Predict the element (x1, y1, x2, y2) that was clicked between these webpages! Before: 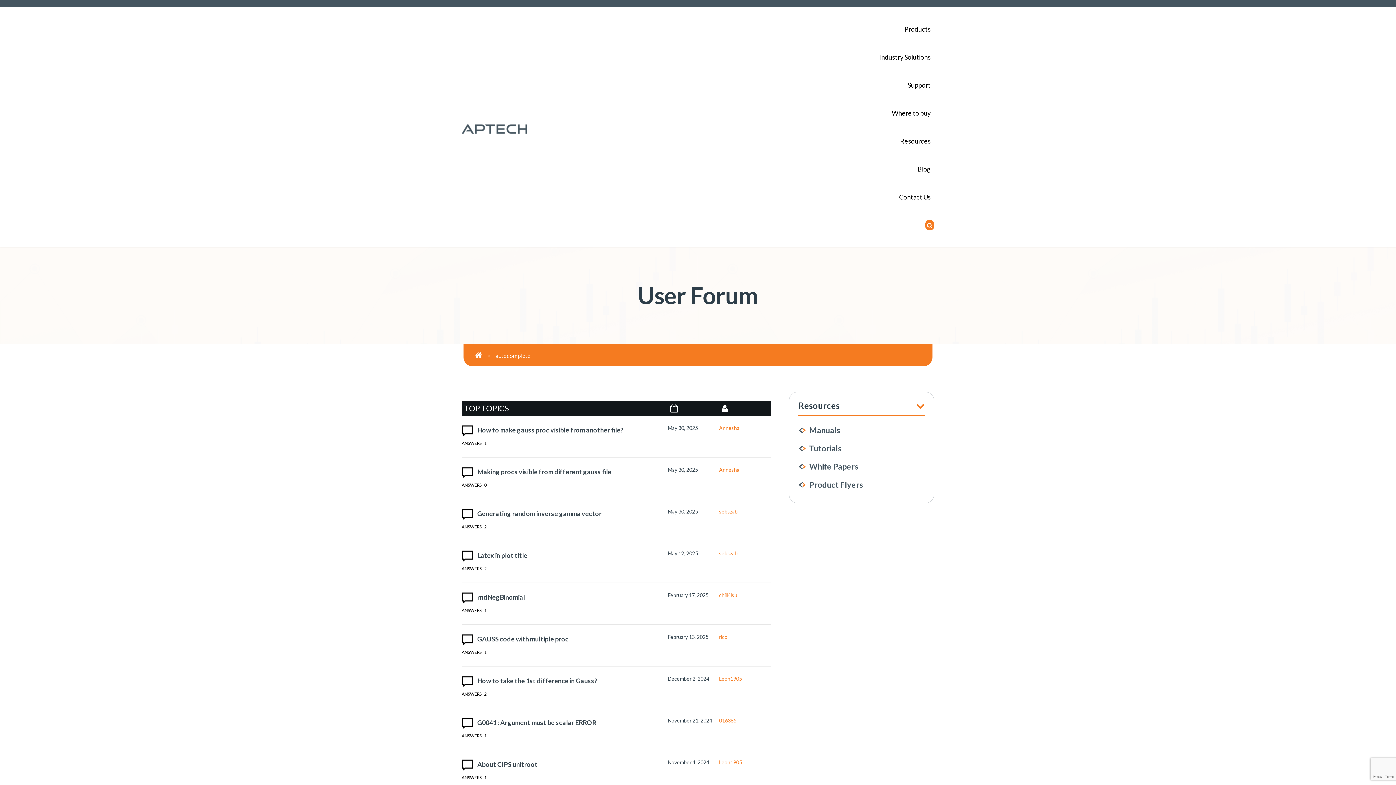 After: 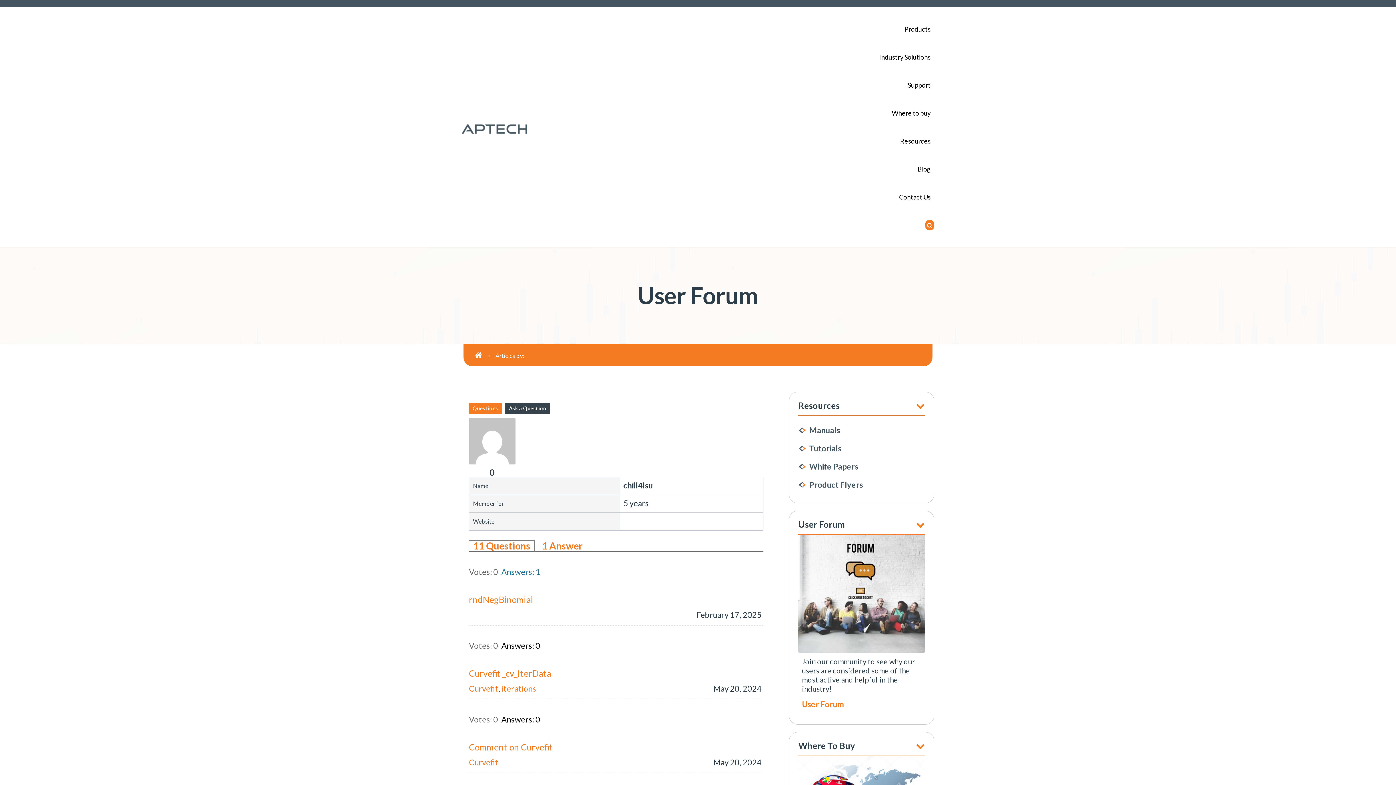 Action: label: chill4lsu bbox: (719, 592, 737, 598)